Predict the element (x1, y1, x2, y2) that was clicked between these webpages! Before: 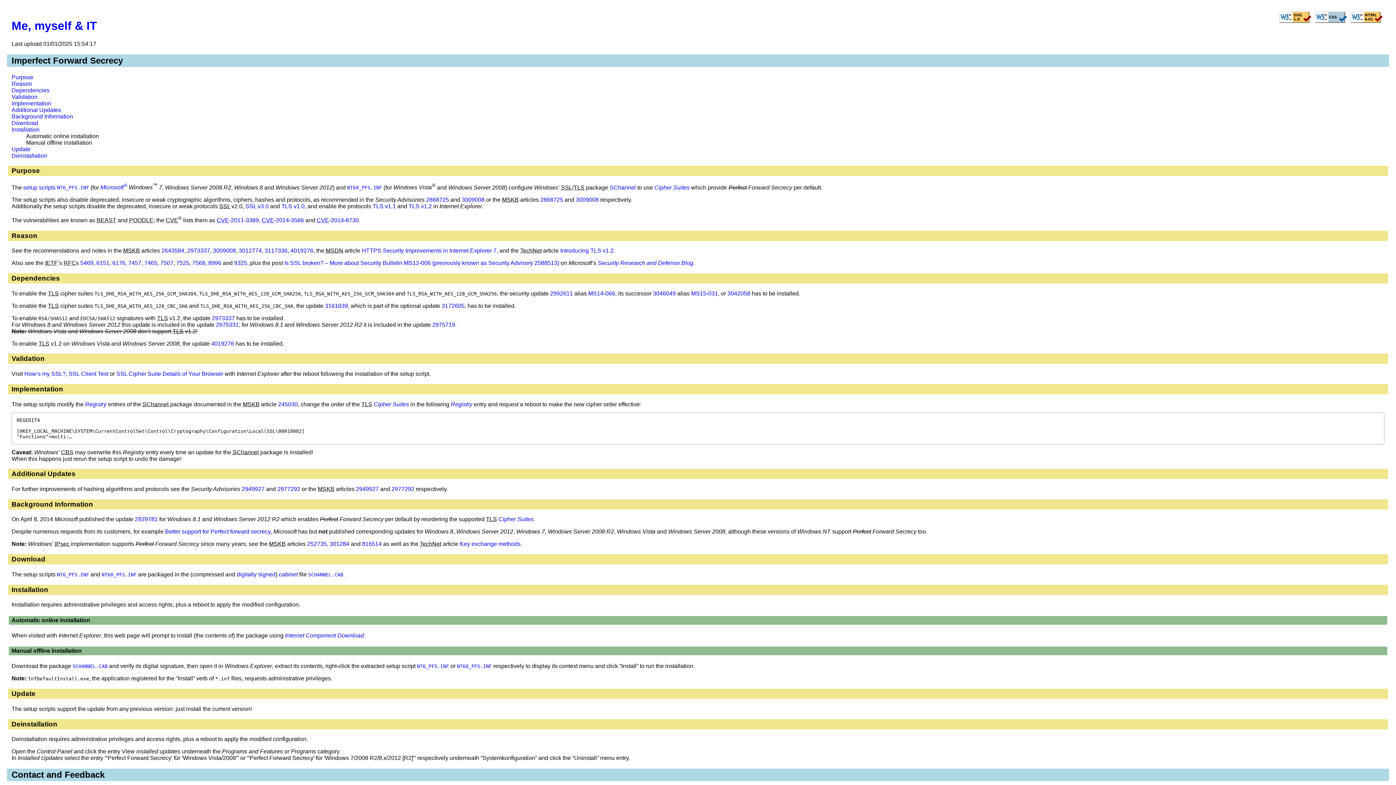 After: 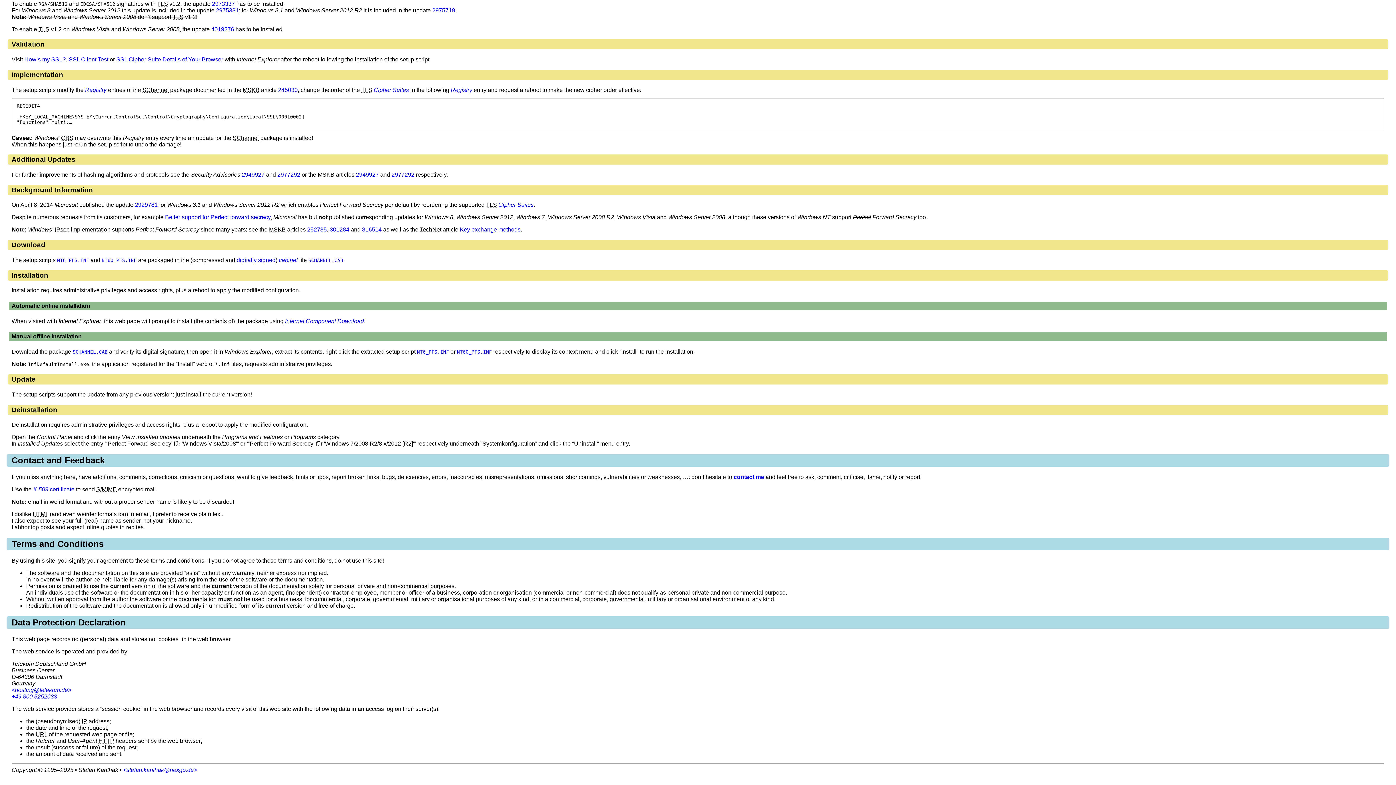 Action: label: Download bbox: (11, 119, 38, 126)